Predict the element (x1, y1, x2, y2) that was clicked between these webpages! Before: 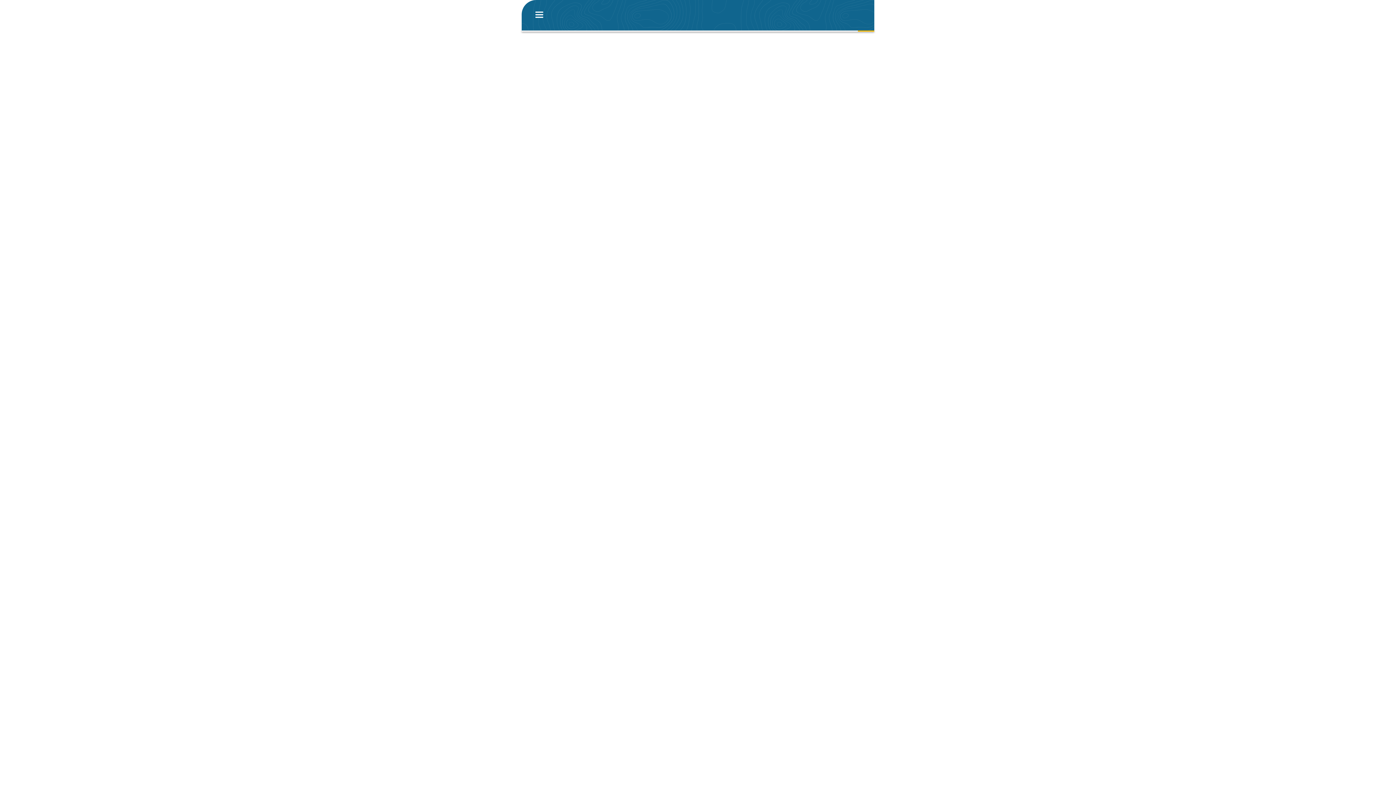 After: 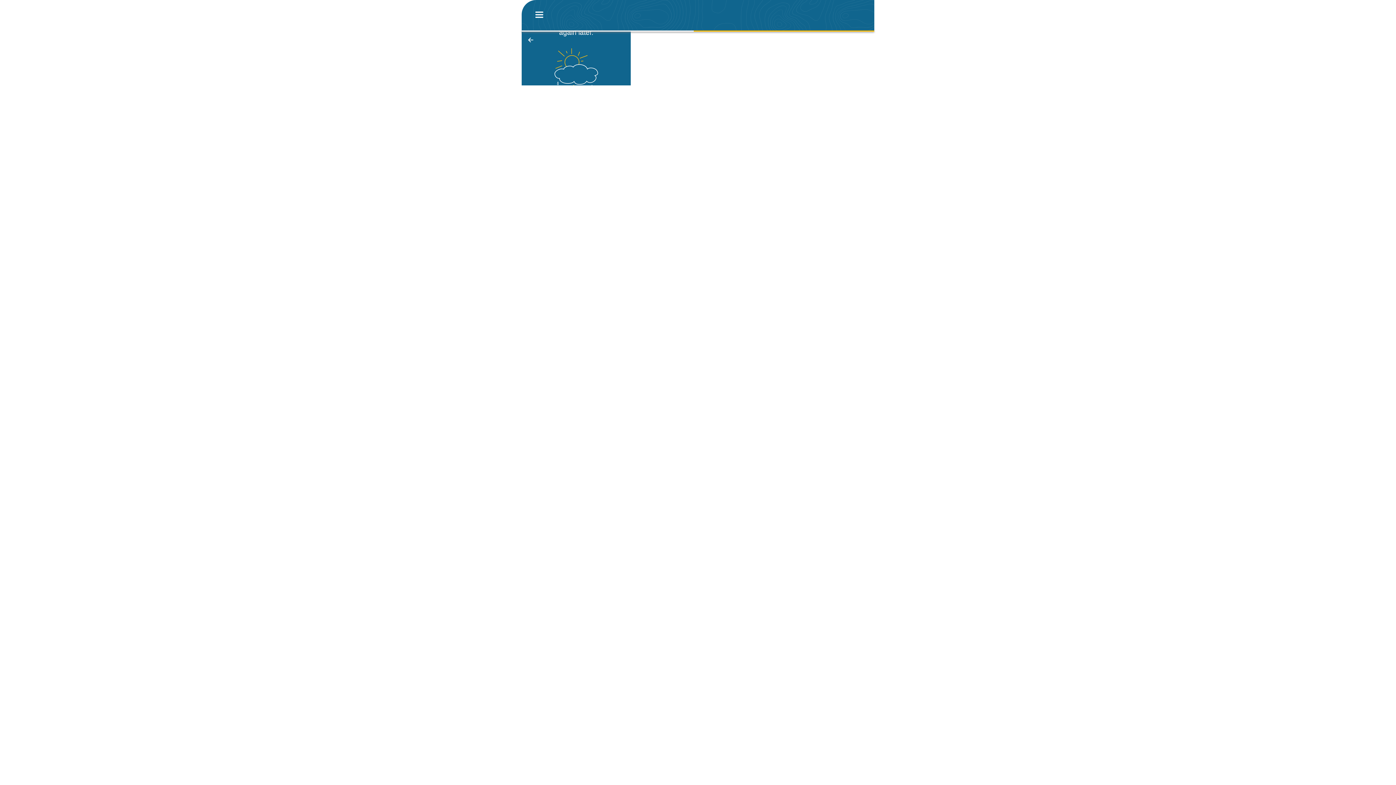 Action: bbox: (556, 0, 651, 30)